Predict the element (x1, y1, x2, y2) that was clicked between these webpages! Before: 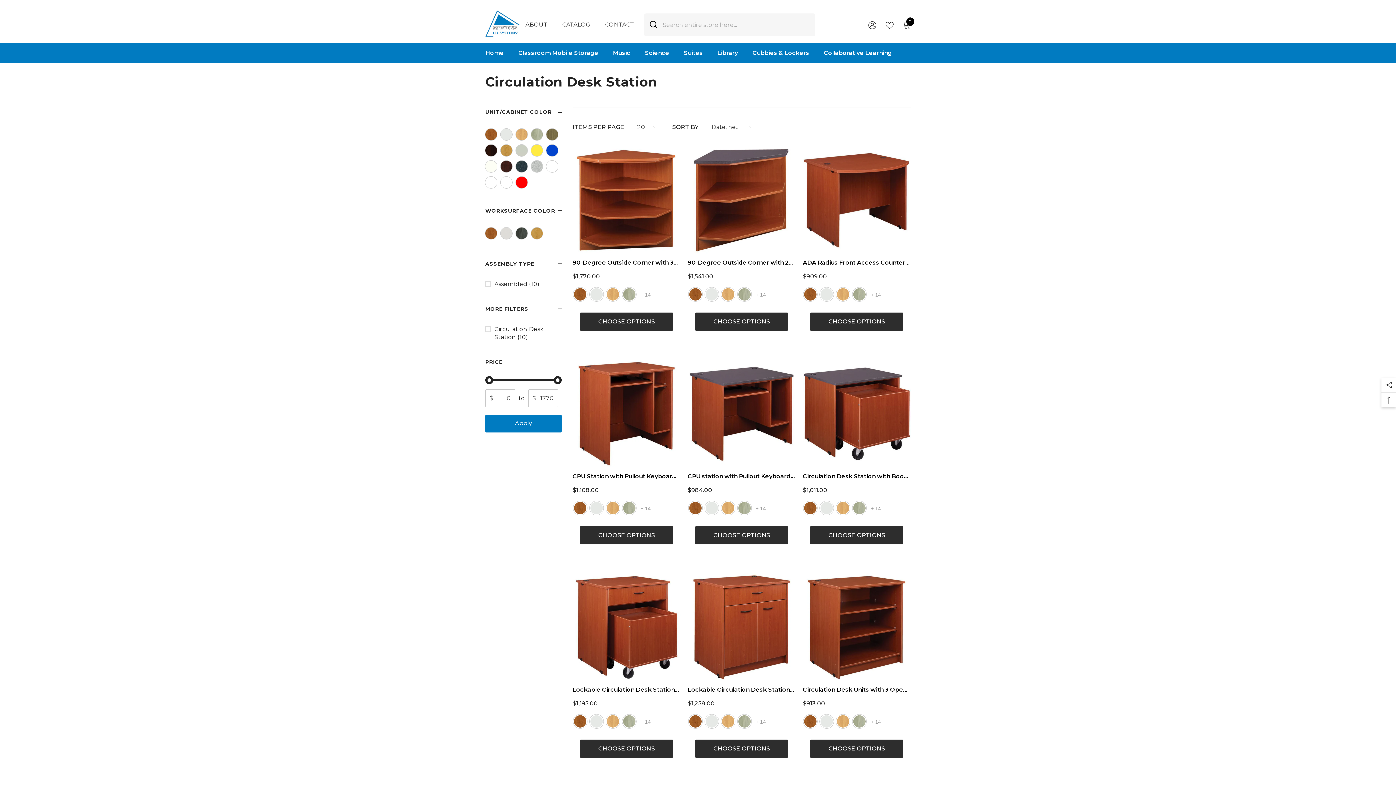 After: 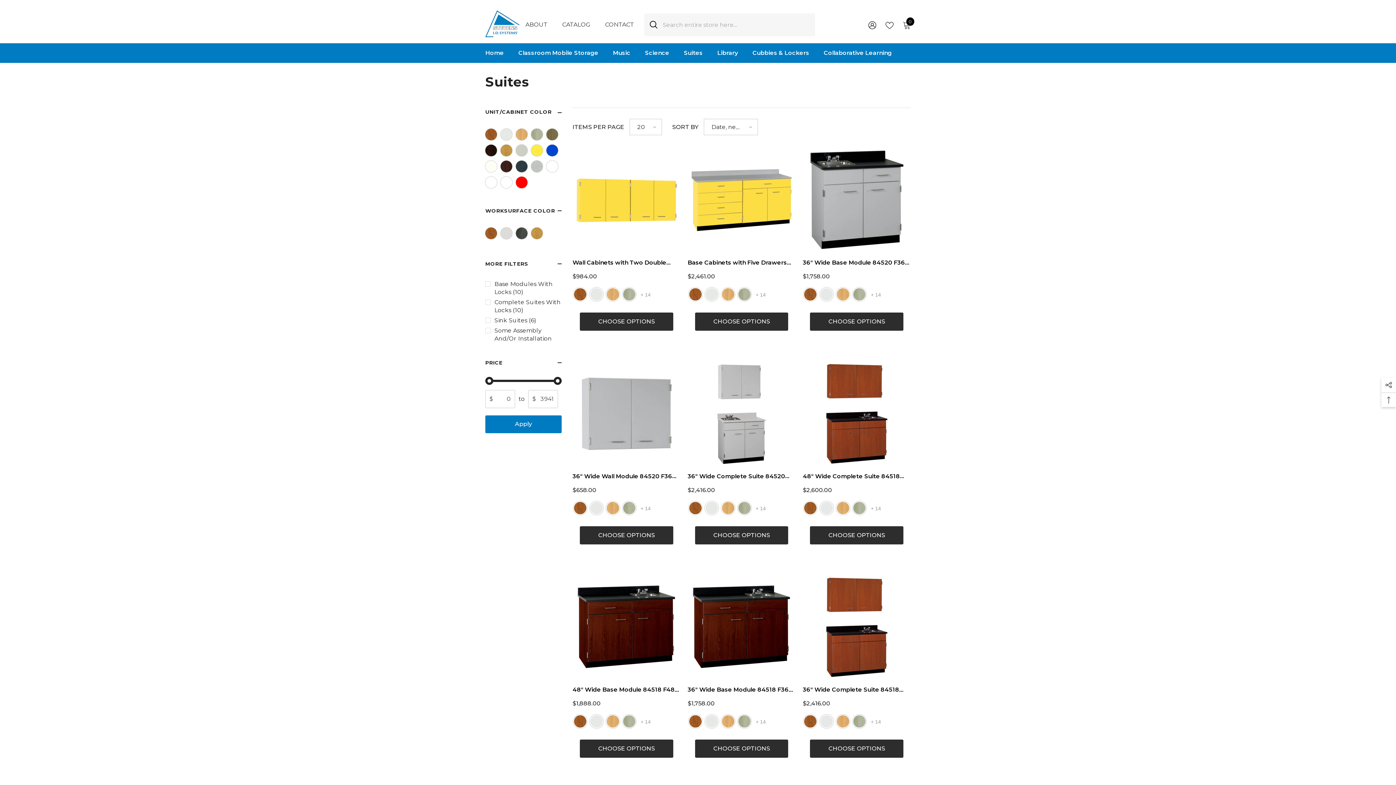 Action: label: Suites bbox: (676, 49, 710, 63)